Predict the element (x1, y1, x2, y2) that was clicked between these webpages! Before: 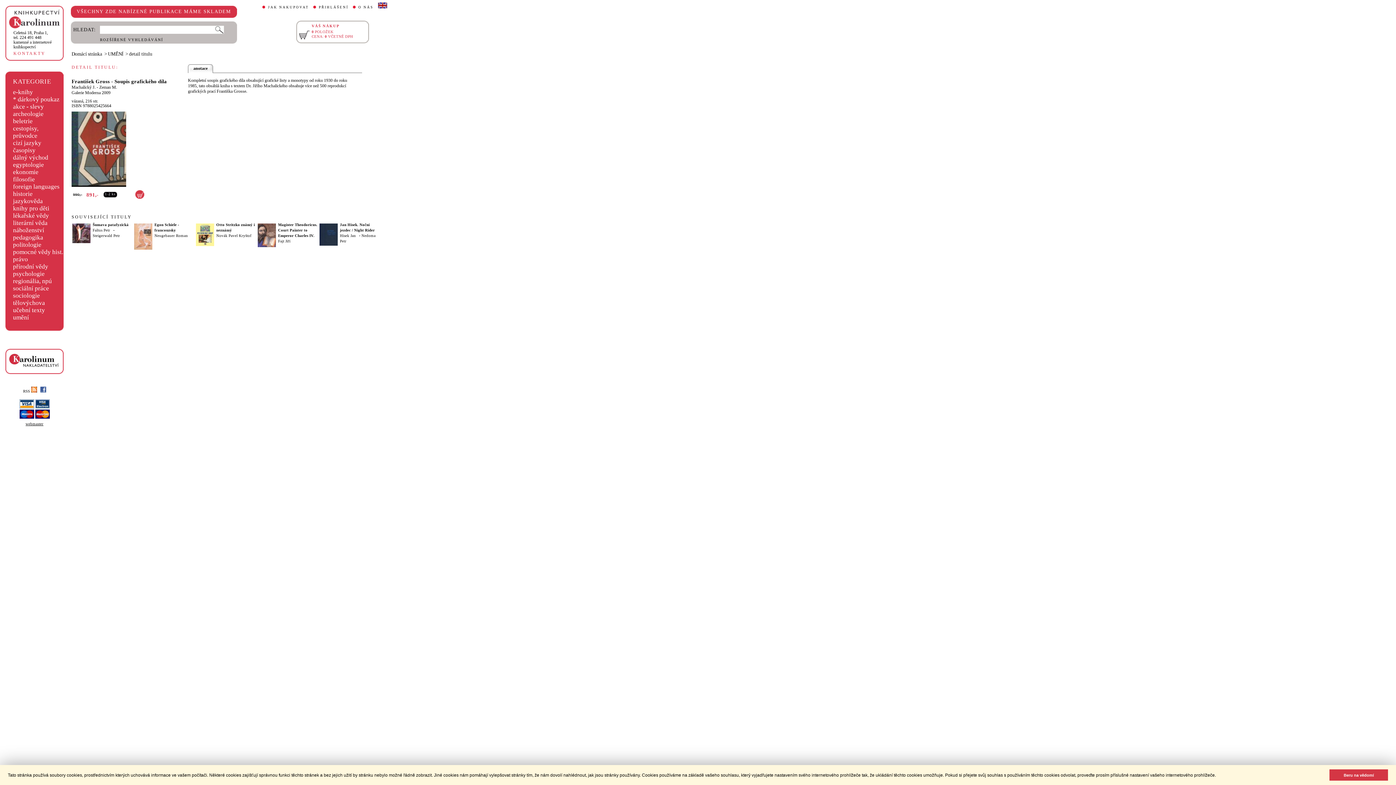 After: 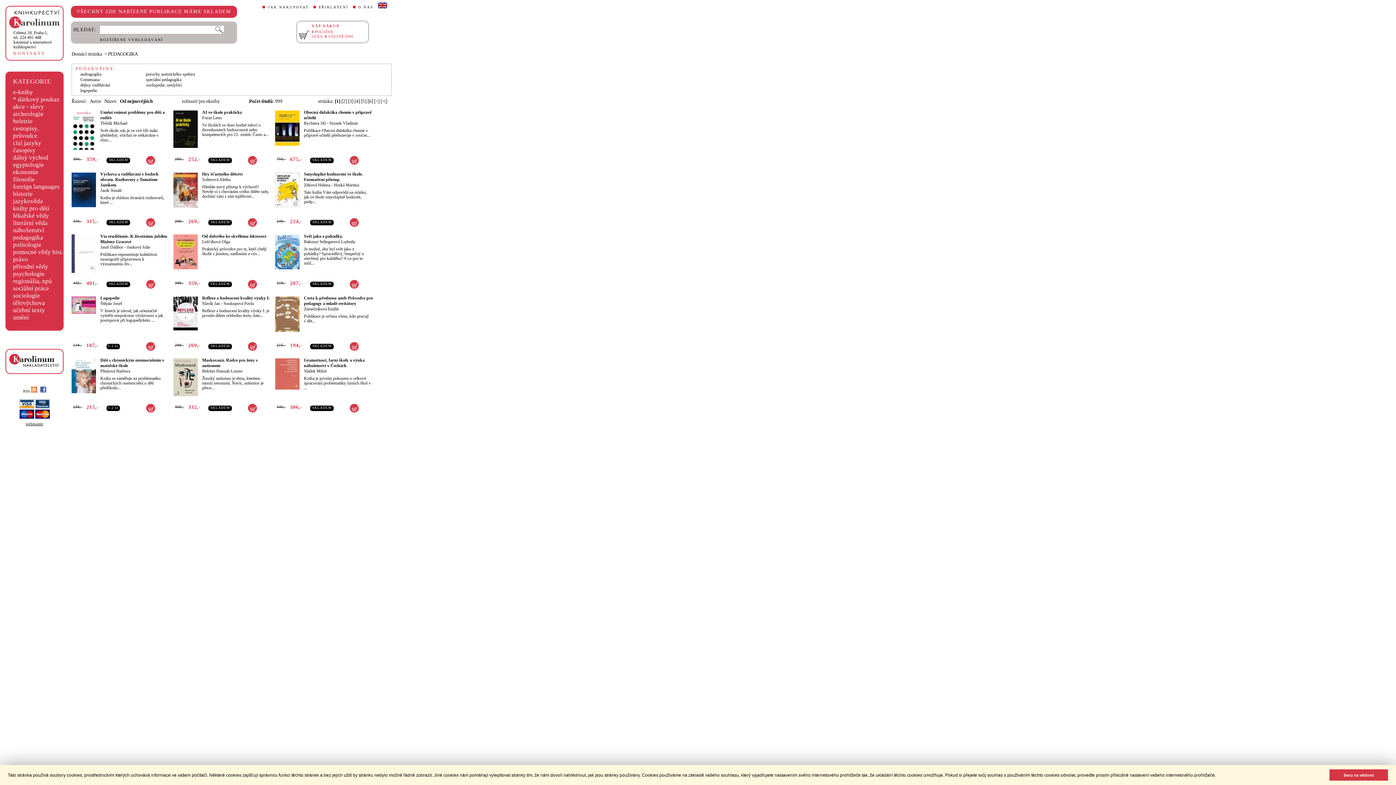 Action: label: pedagogika bbox: (13, 234, 43, 240)